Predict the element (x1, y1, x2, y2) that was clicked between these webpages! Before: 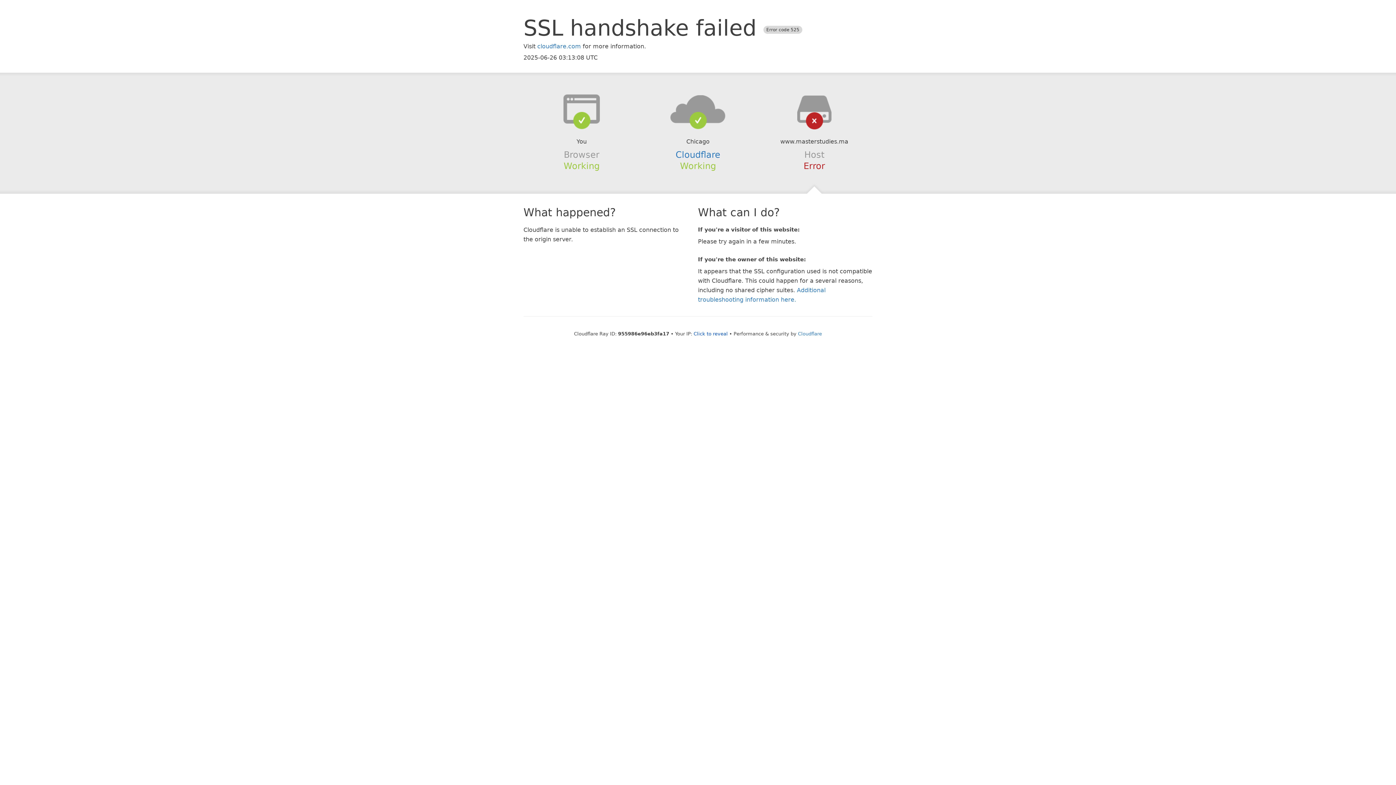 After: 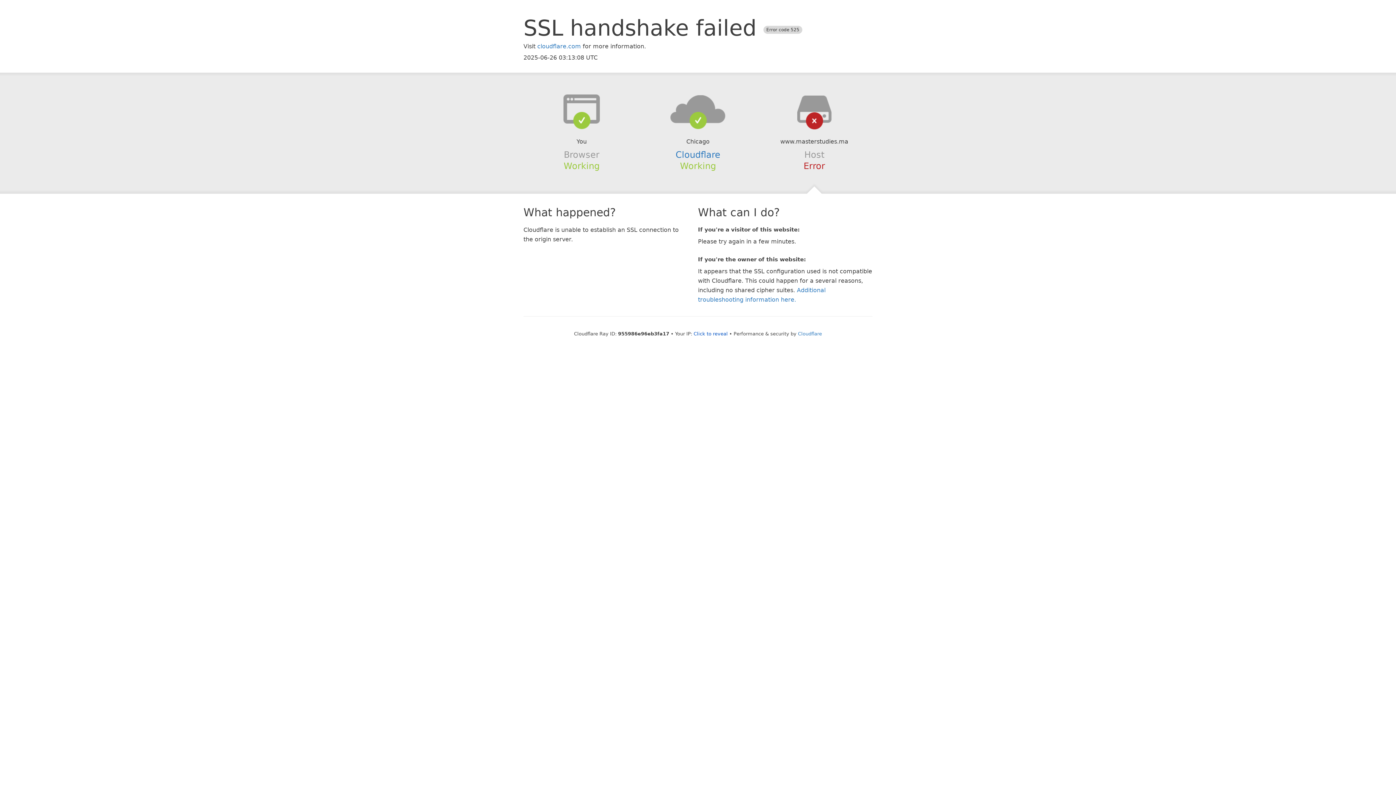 Action: bbox: (639, 94, 756, 123)